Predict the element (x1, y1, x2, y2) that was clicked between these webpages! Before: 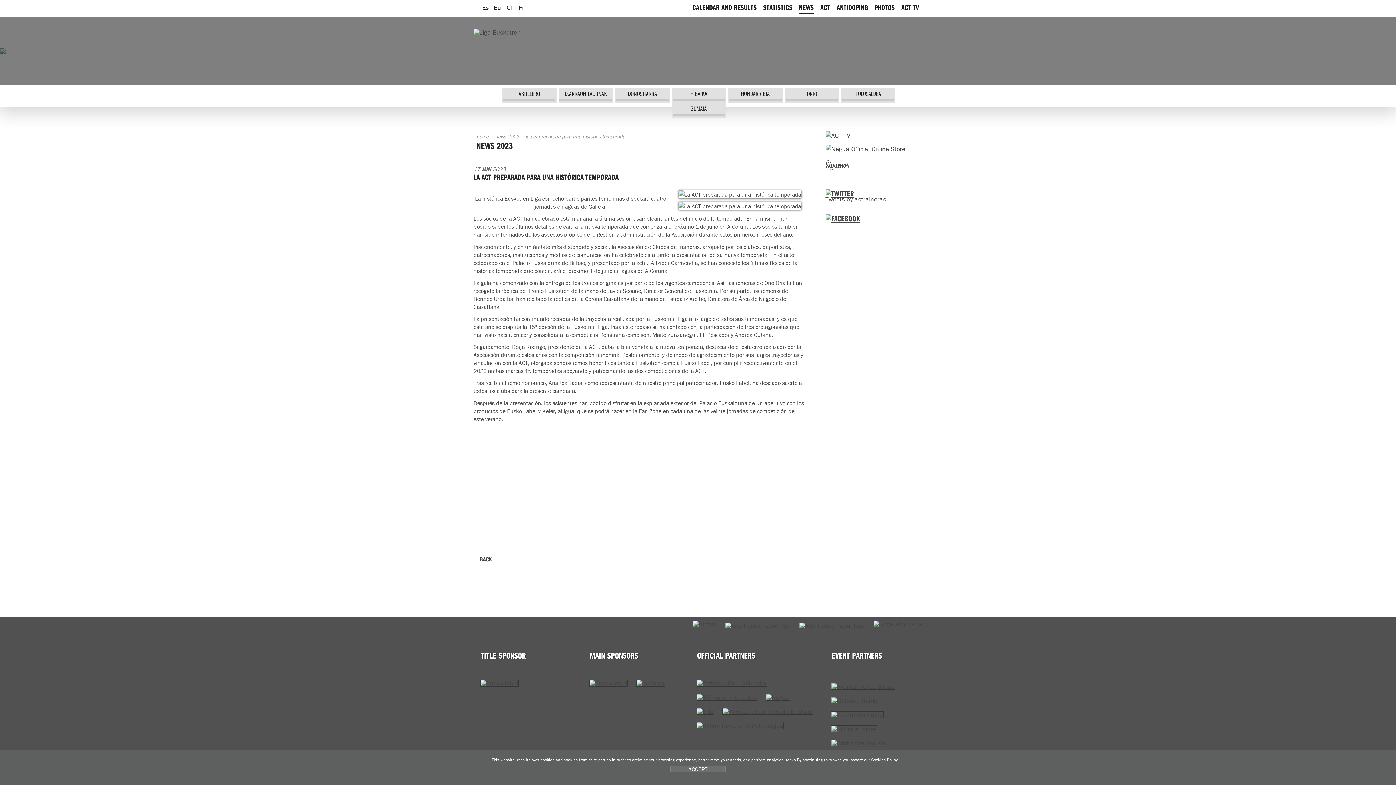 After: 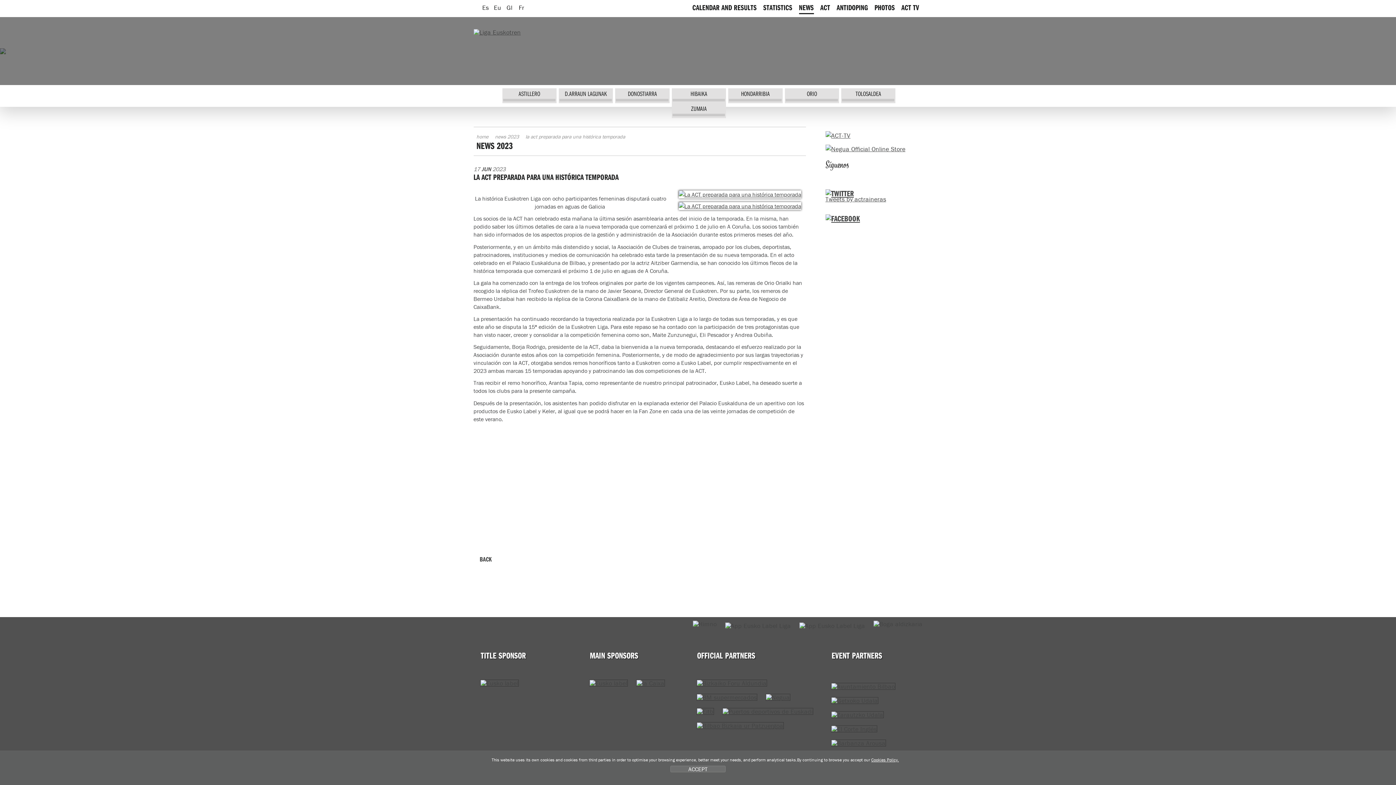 Action: bbox: (722, 707, 813, 715)